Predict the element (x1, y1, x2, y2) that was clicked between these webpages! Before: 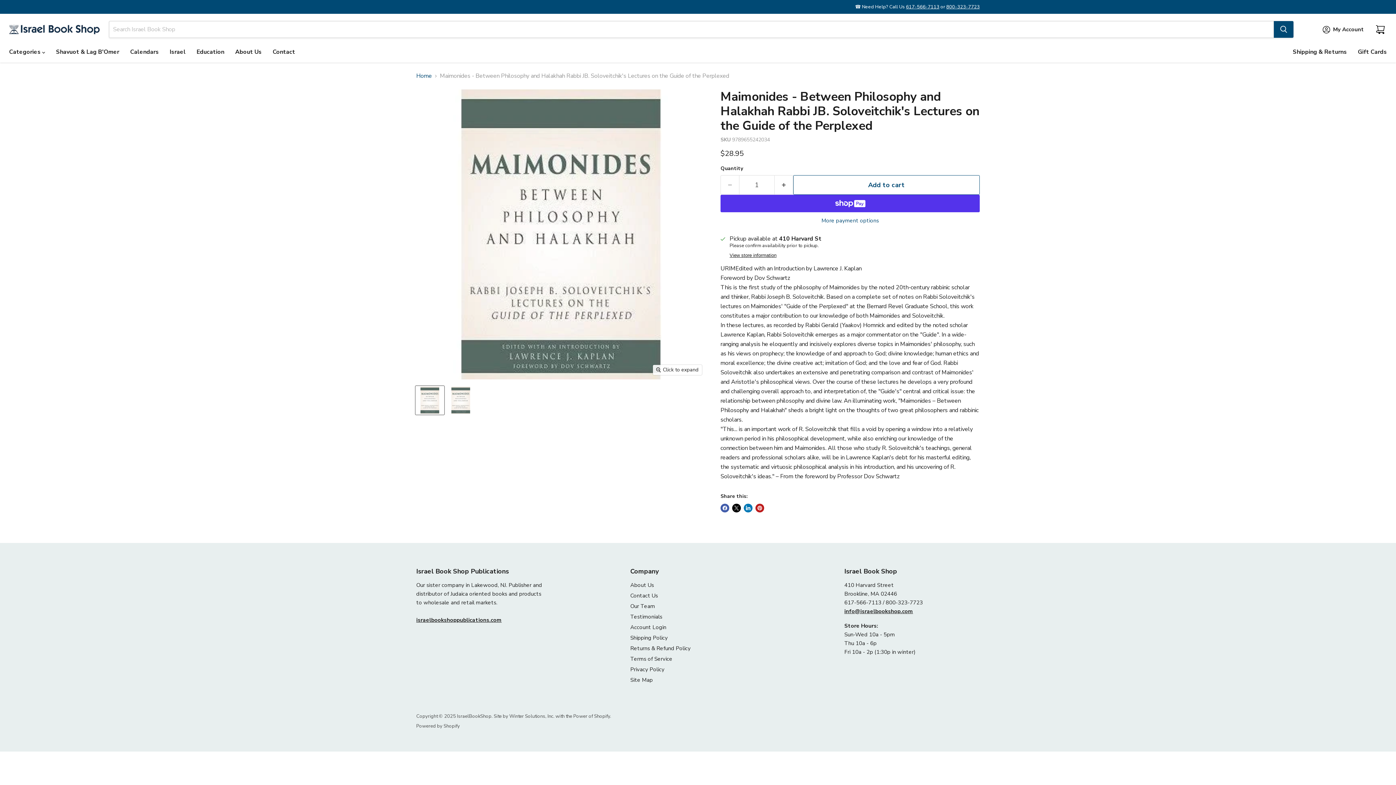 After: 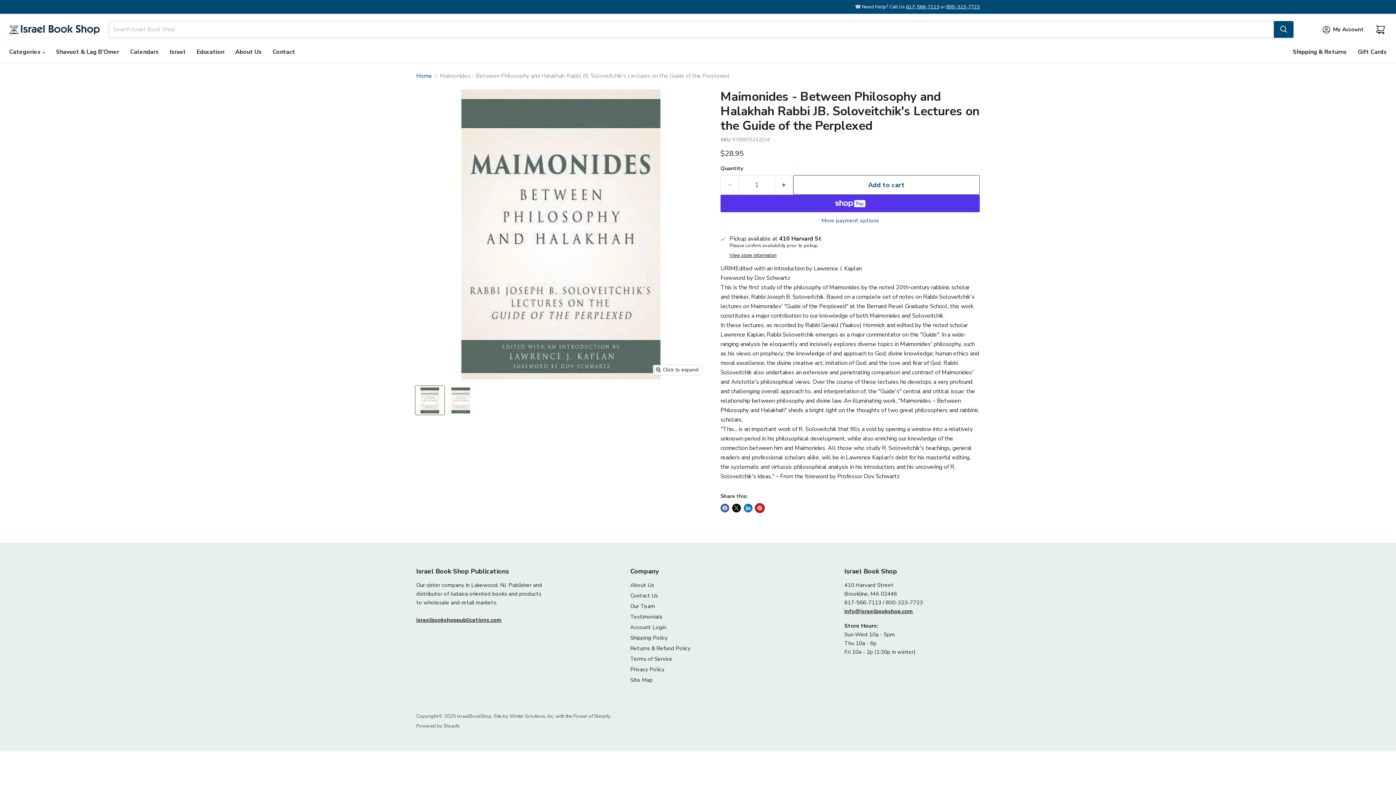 Action: label: Pin on Pinterest bbox: (755, 504, 764, 512)